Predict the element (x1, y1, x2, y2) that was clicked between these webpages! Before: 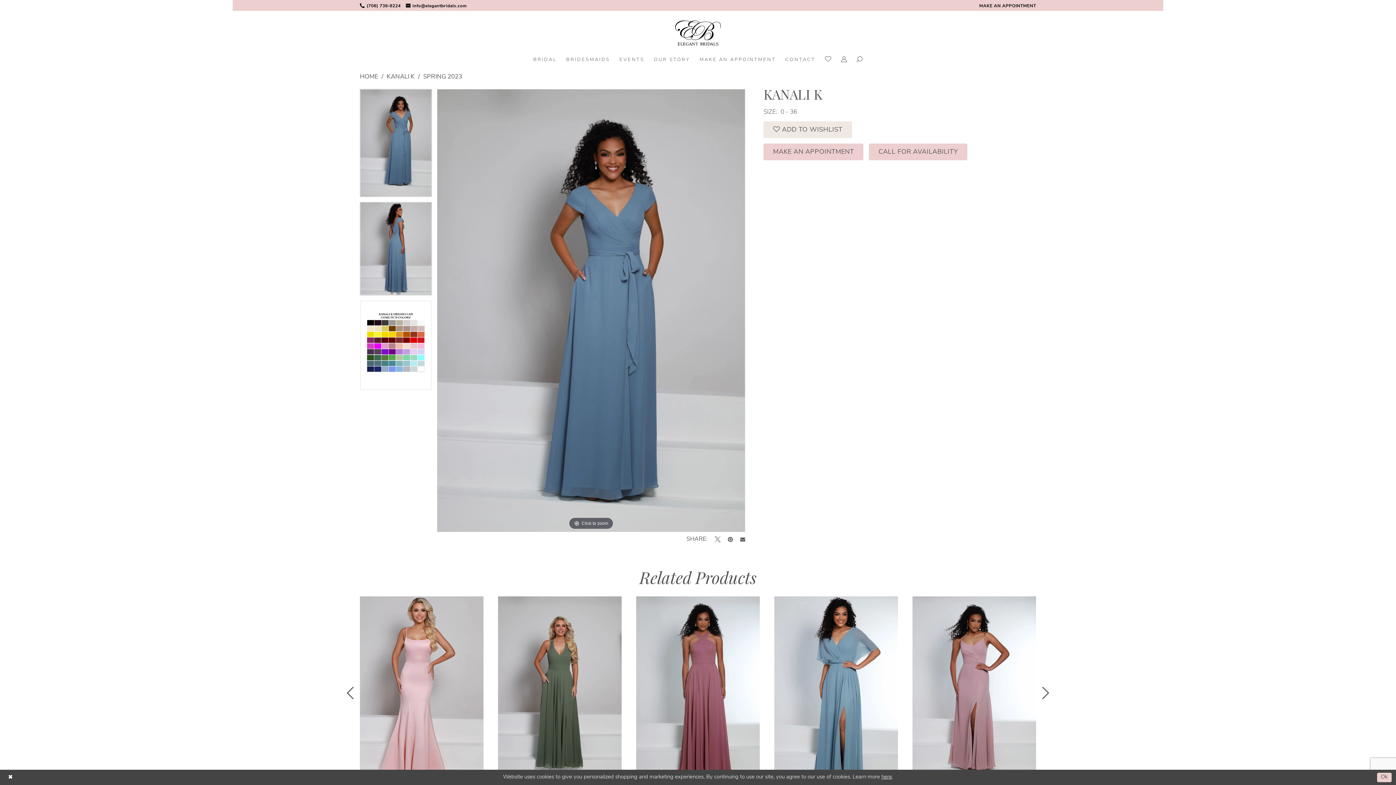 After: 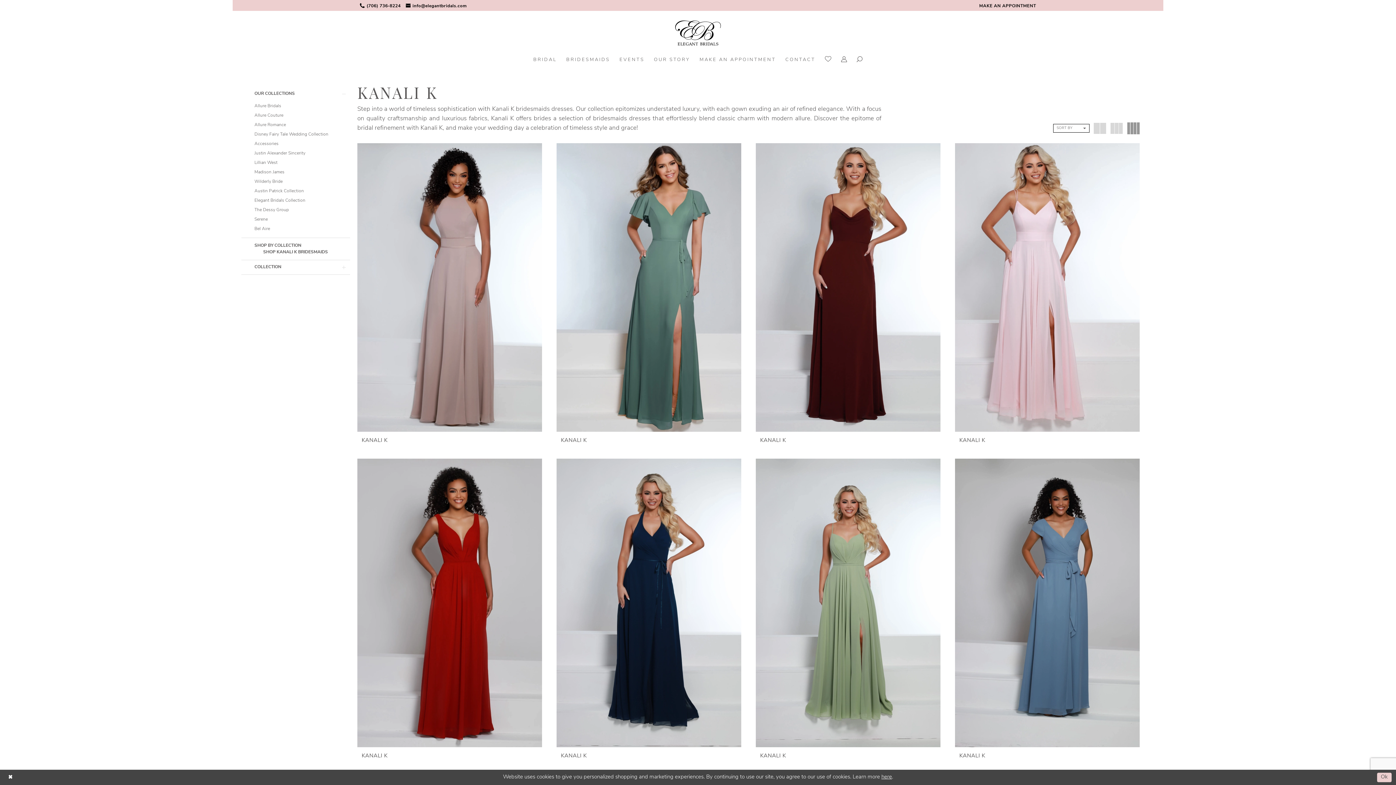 Action: label: SPRING 2023 bbox: (423, 72, 462, 81)